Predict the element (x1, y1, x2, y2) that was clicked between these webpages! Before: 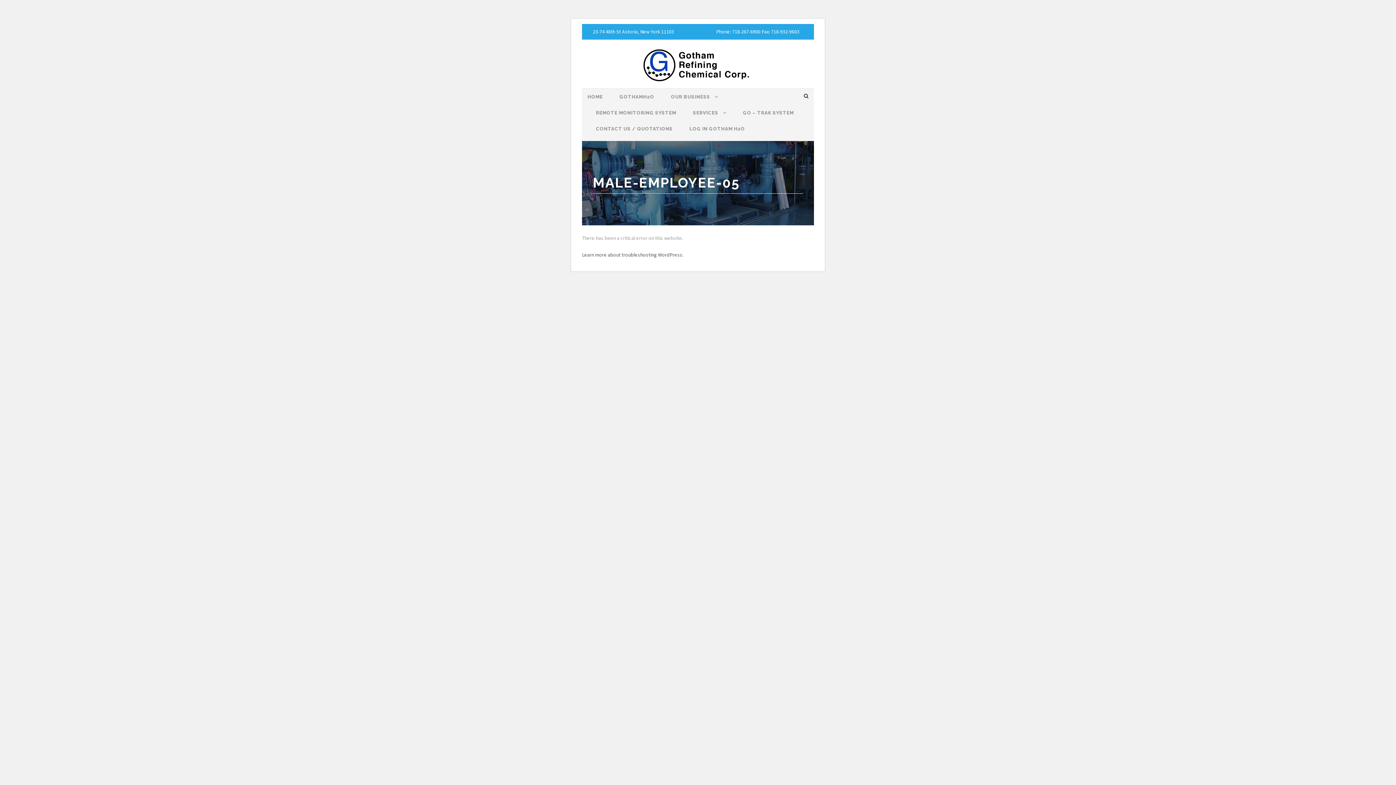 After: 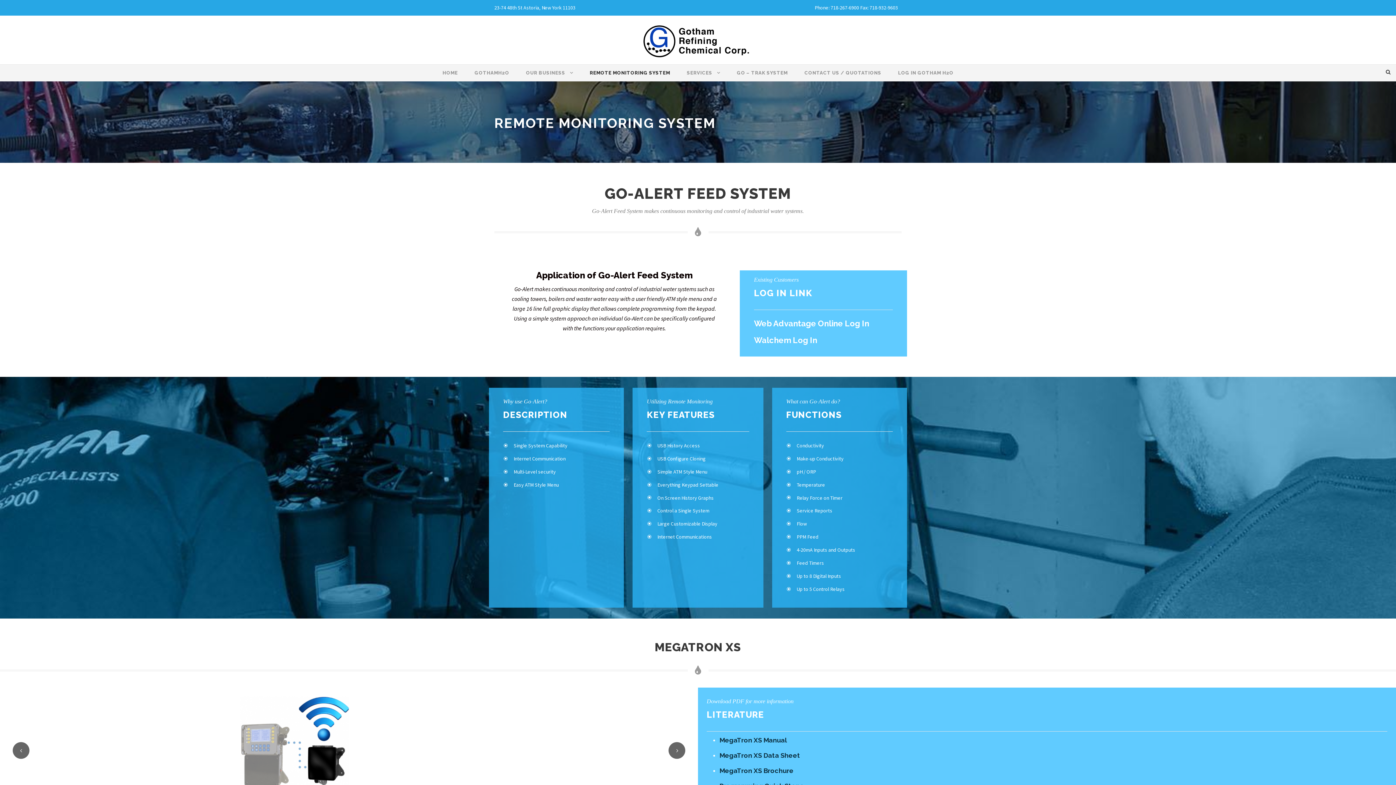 Action: label: REMOTE MONITORING SYSTEM bbox: (596, 109, 676, 121)